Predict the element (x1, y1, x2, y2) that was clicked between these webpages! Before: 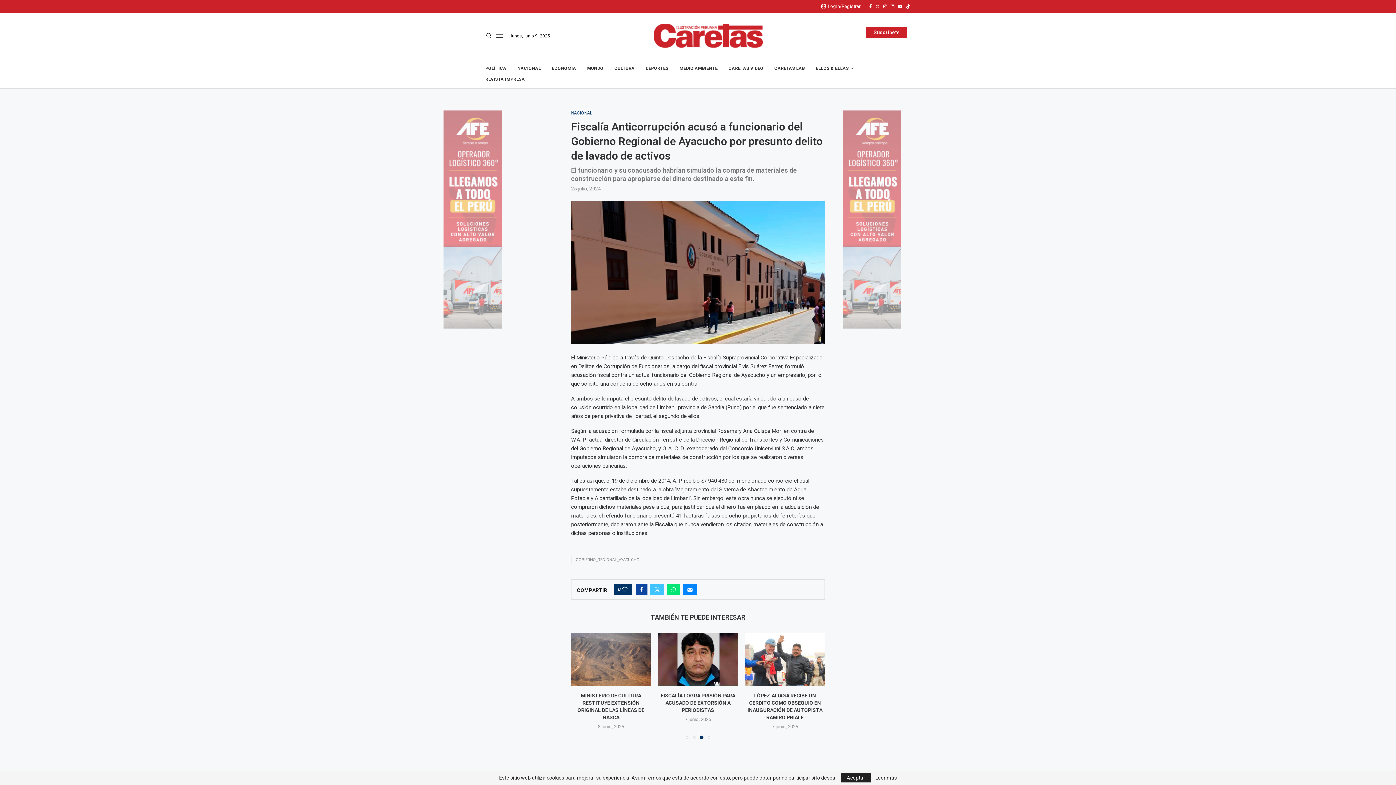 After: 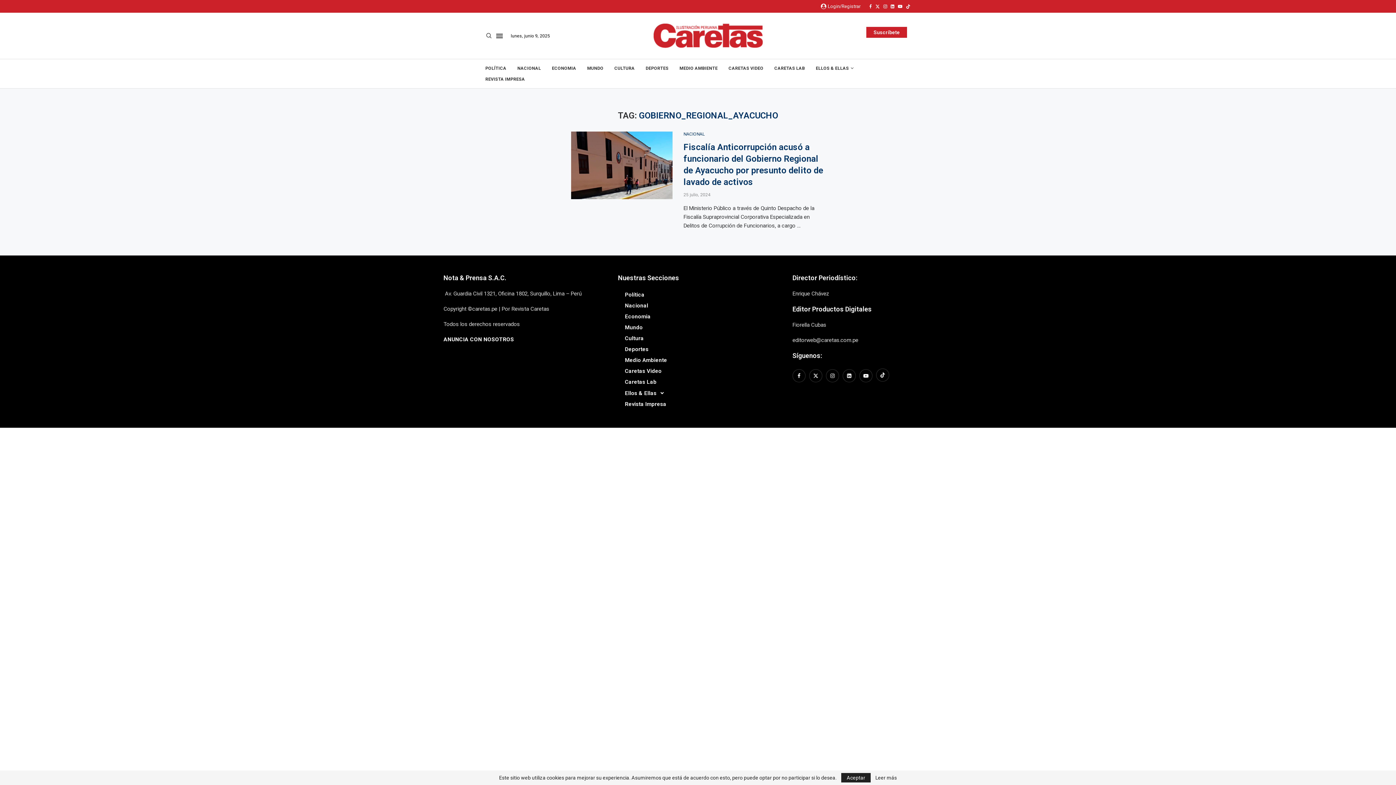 Action: label: GOBIERNO_REGIONAL_AYACUCHO bbox: (571, 555, 644, 564)